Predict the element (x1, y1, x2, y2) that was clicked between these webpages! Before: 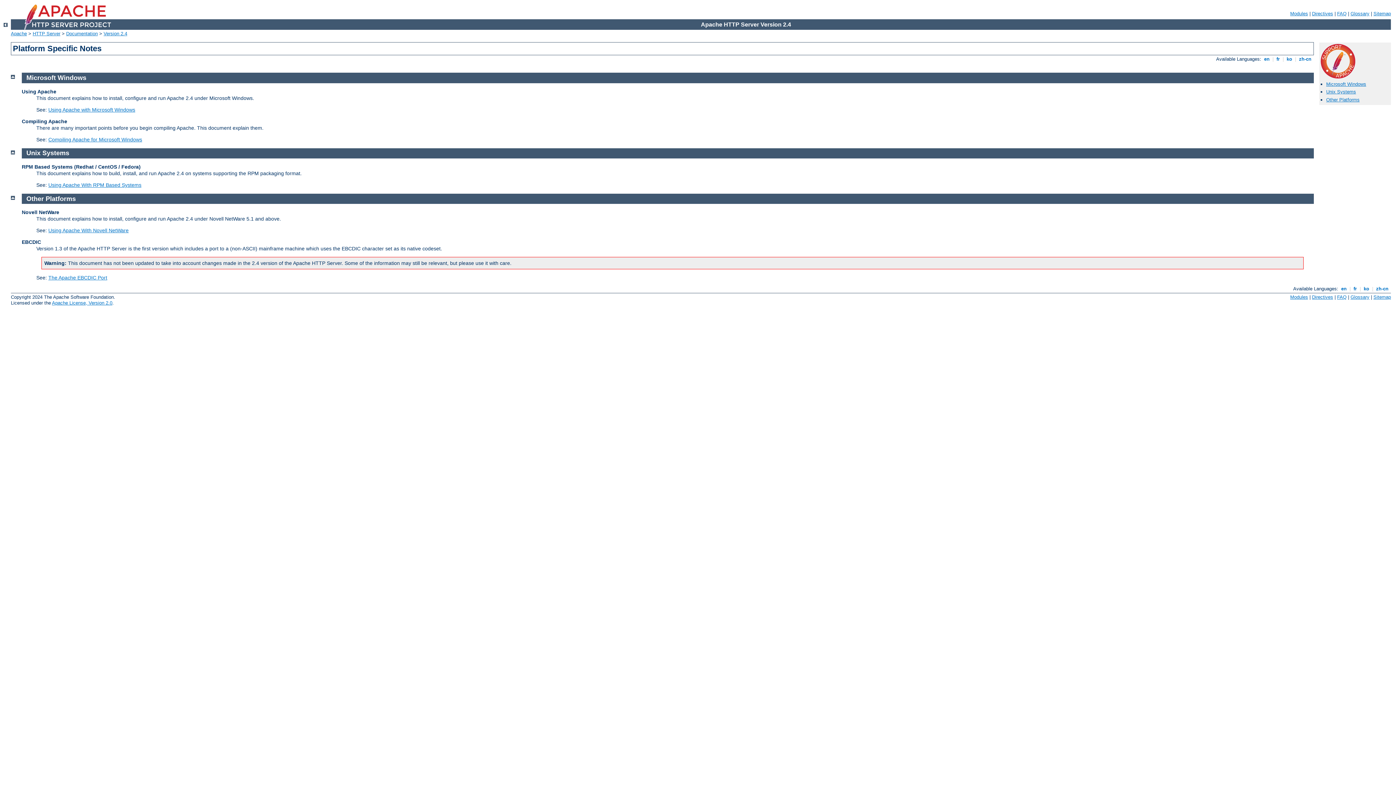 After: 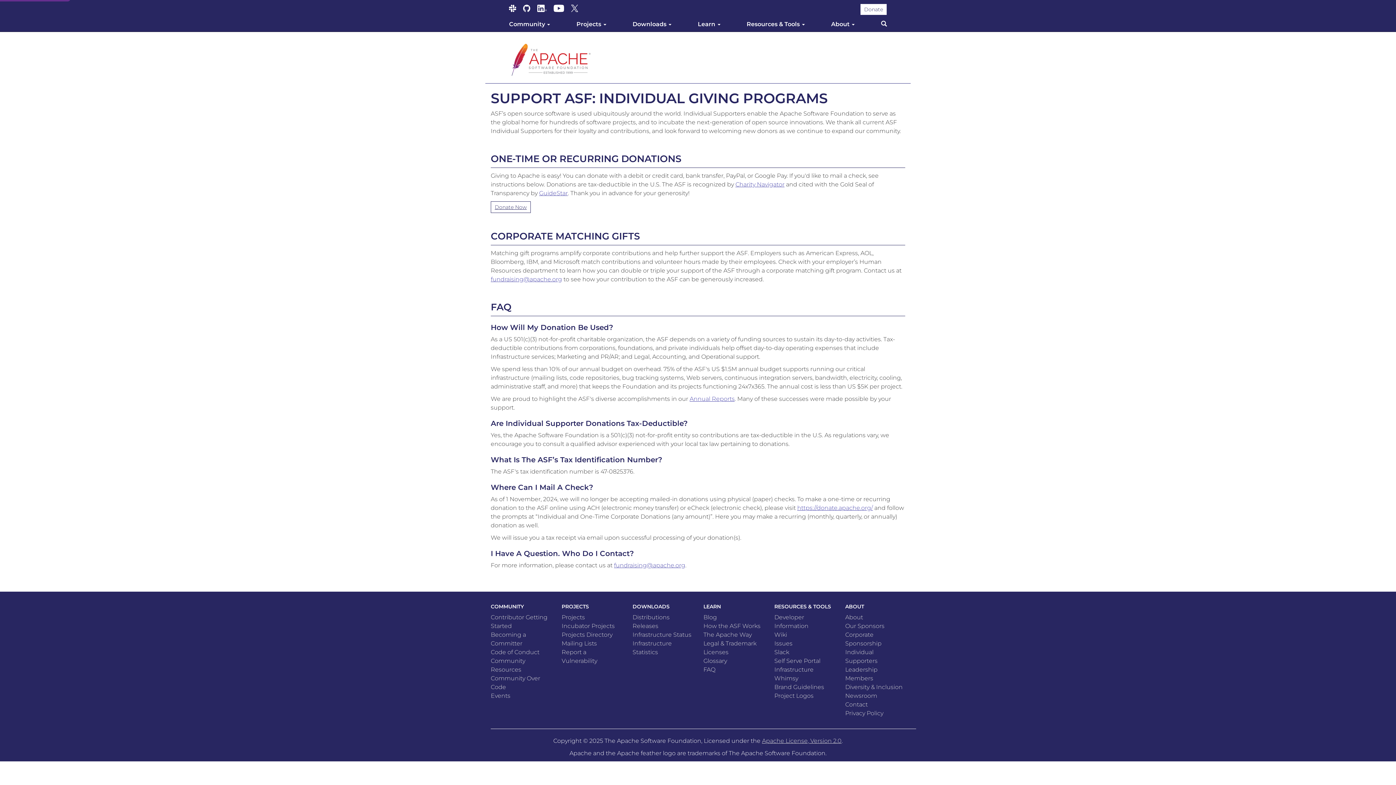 Action: bbox: (1321, 73, 1355, 79)